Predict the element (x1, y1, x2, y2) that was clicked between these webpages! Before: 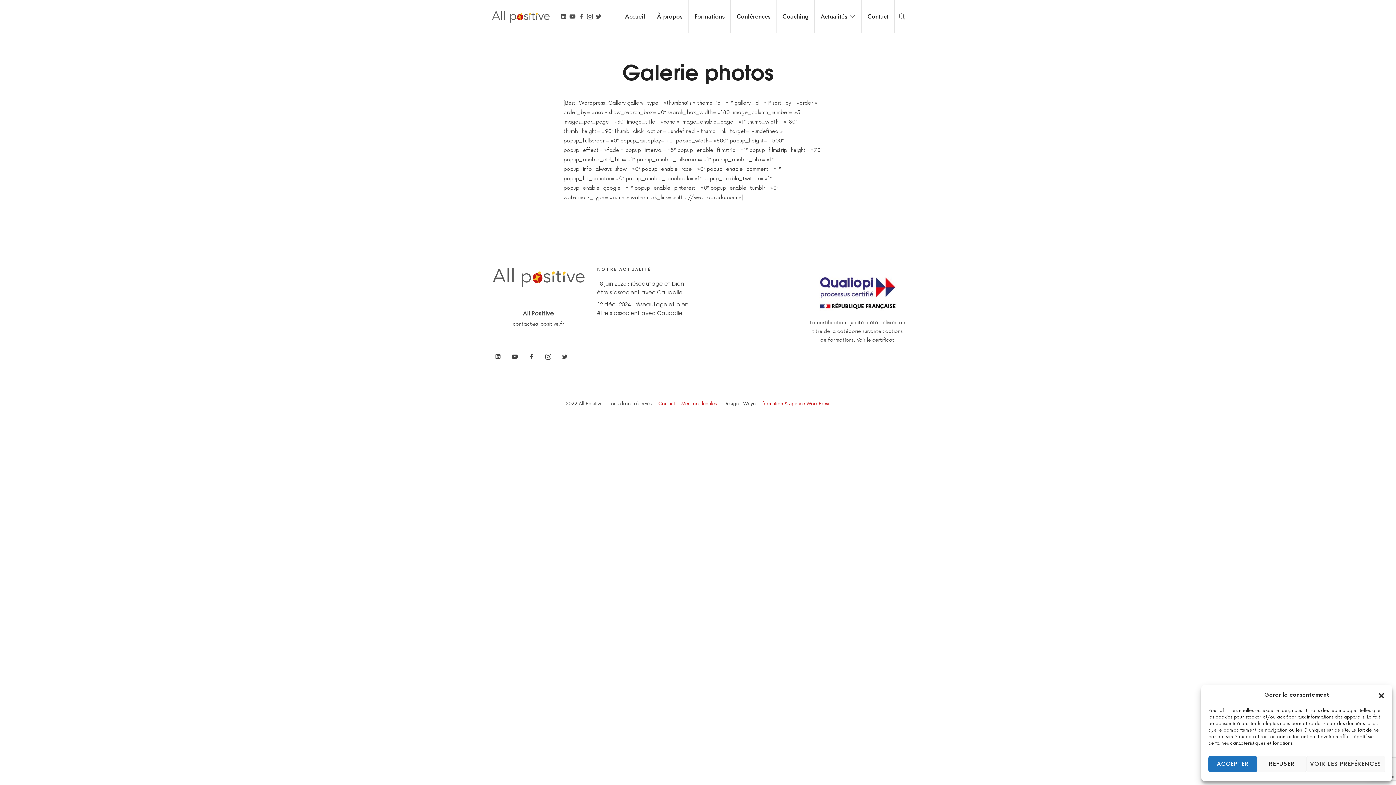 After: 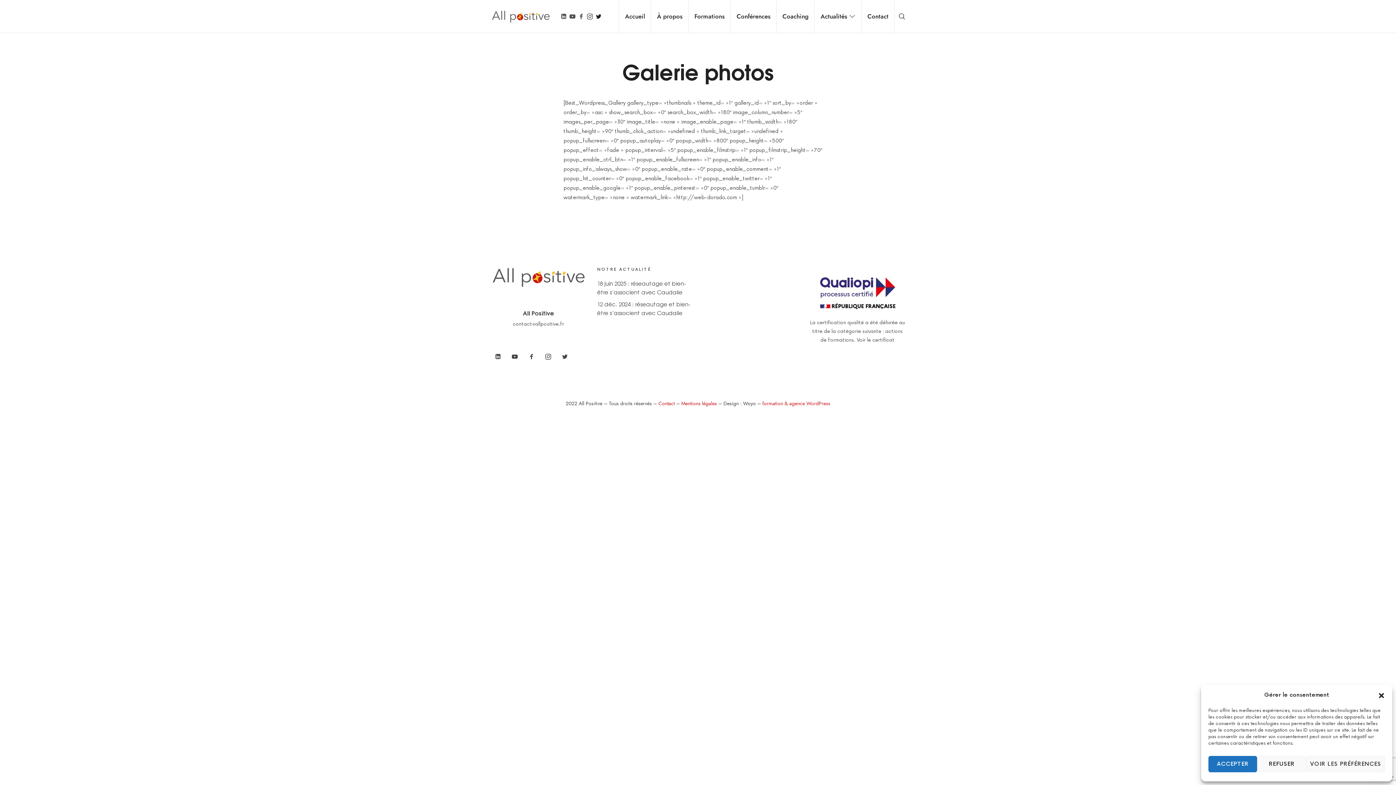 Action: bbox: (594, 10, 603, 21)